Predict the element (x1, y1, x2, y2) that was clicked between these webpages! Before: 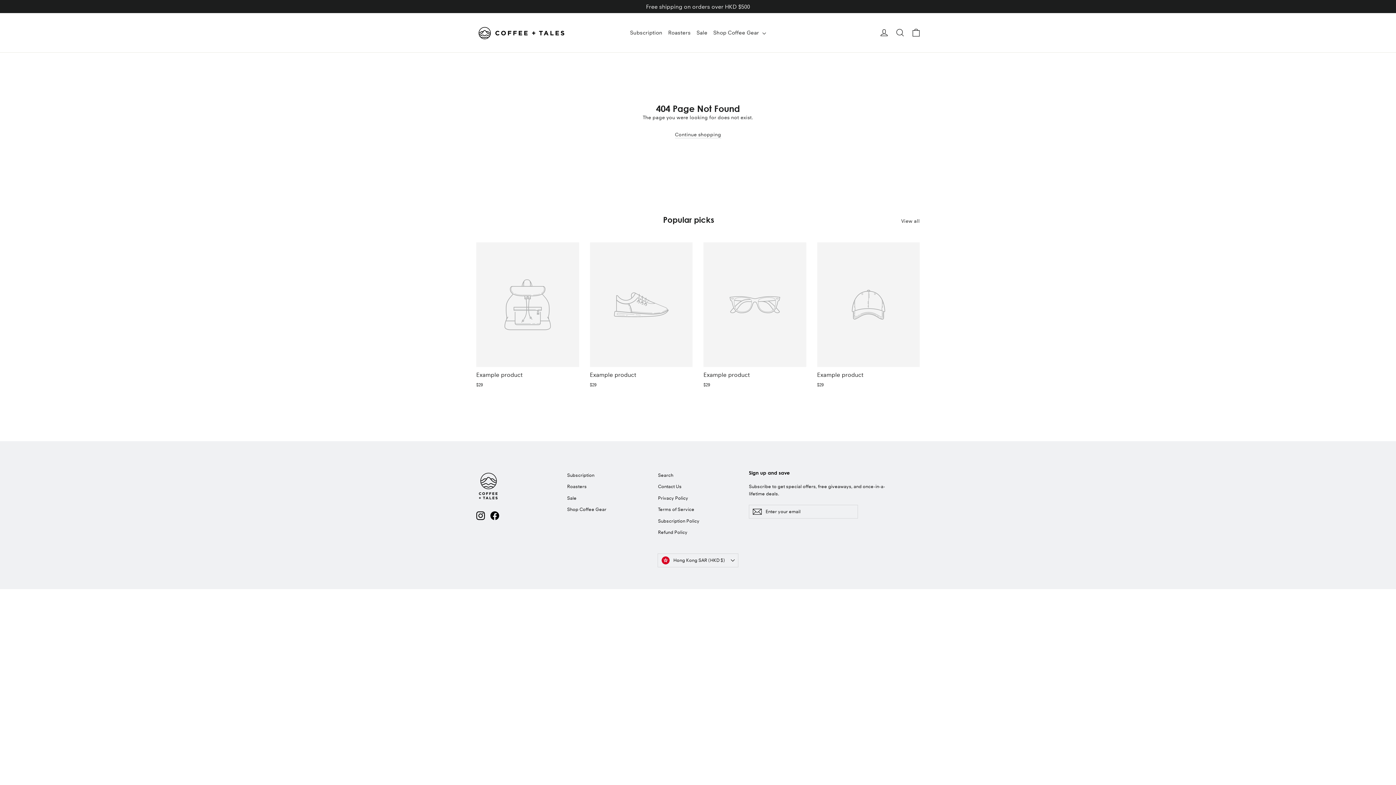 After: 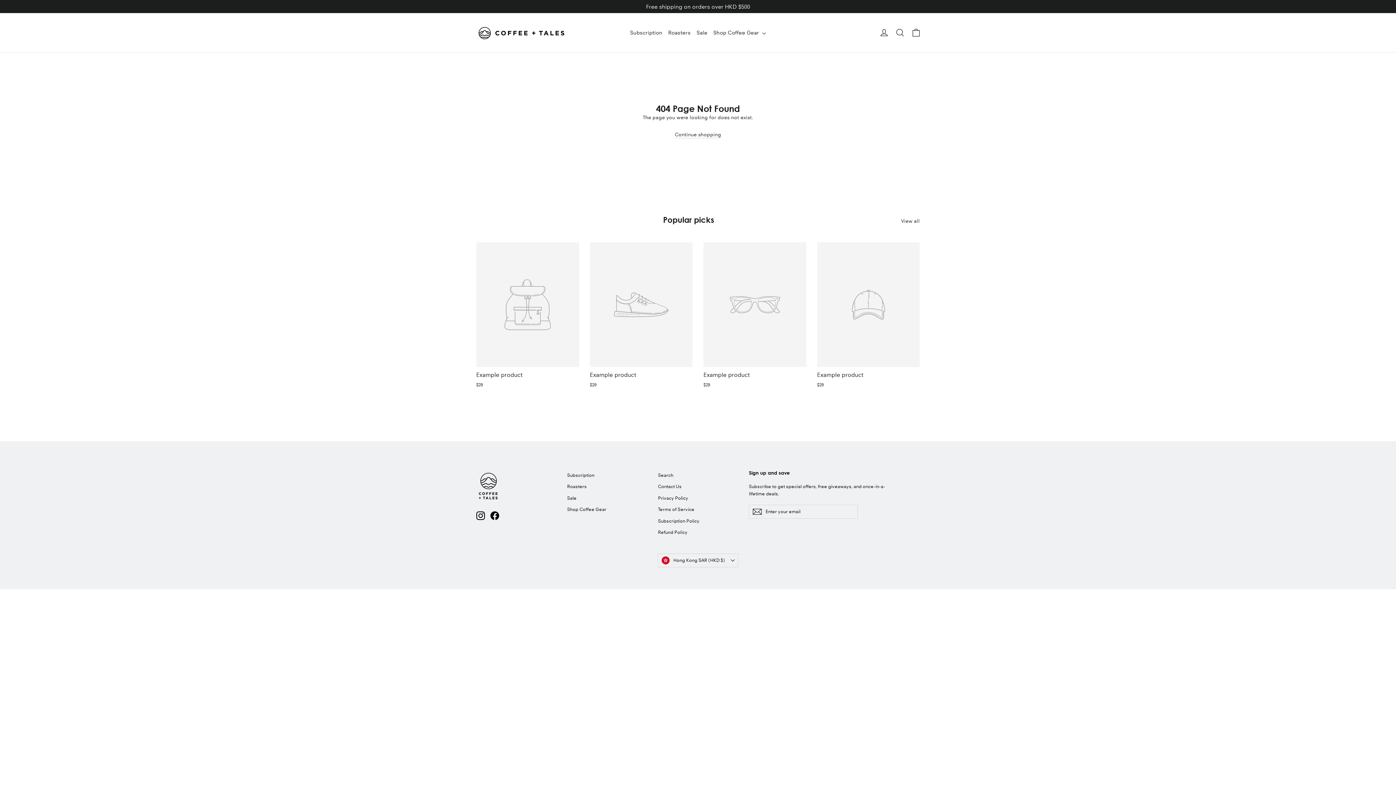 Action: label: Instagram bbox: (476, 511, 485, 520)